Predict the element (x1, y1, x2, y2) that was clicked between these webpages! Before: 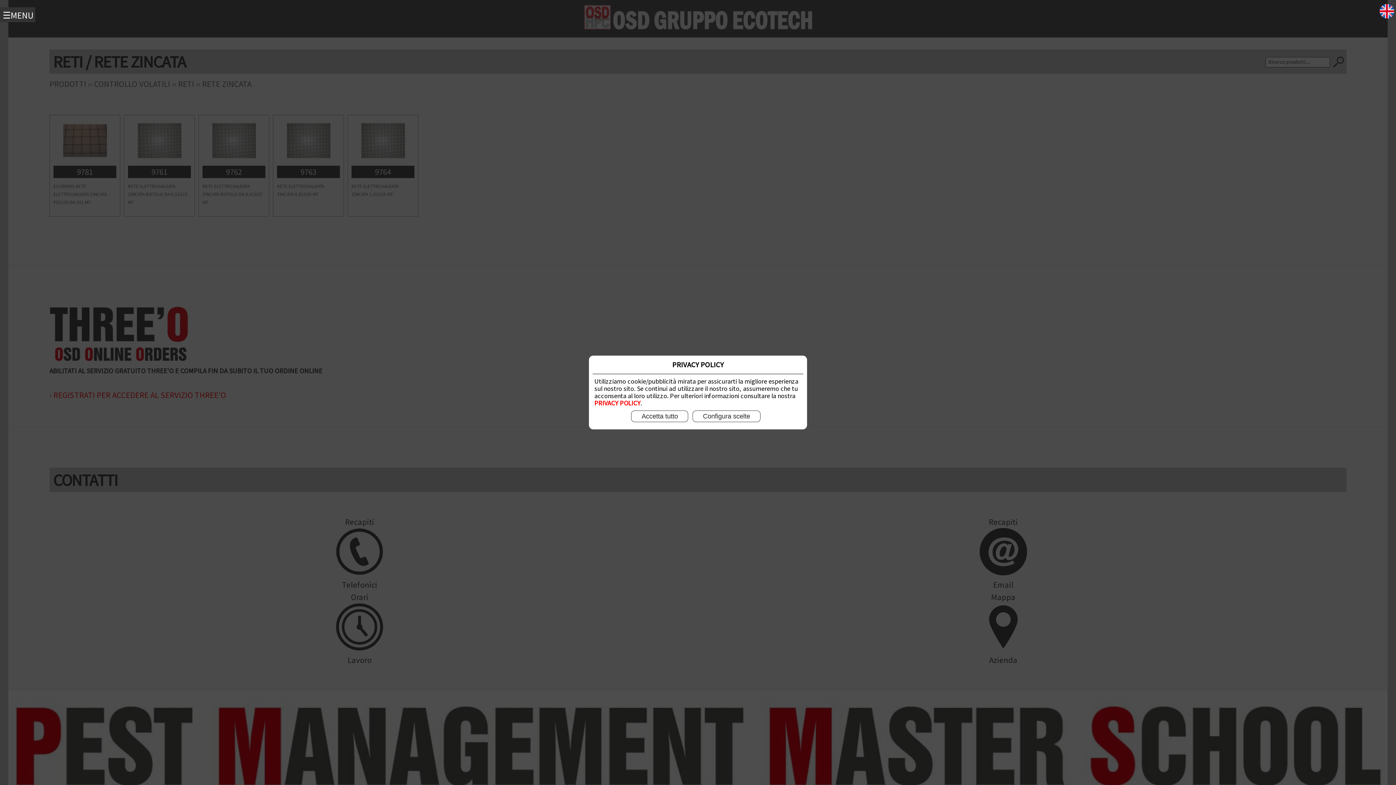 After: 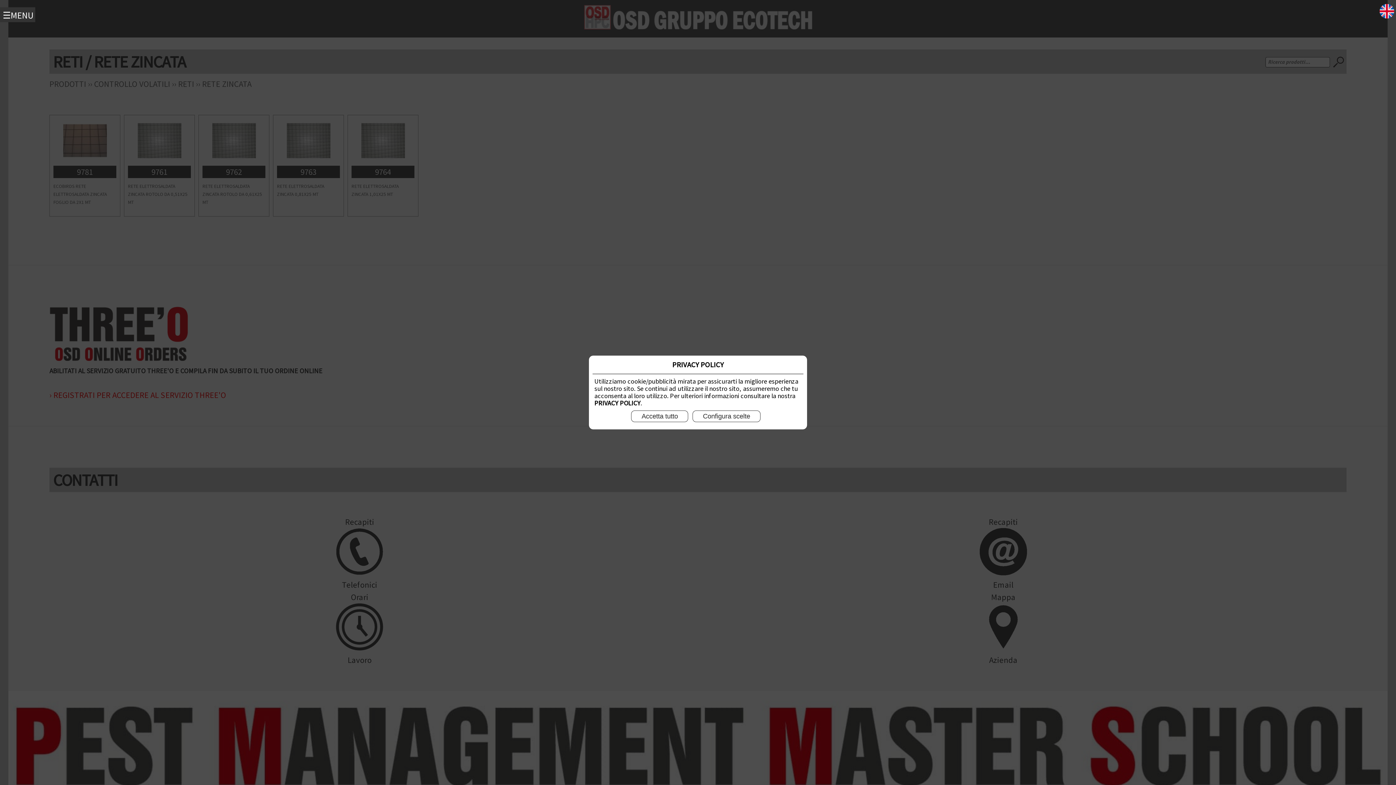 Action: label: PRIVACY POLICY bbox: (594, 399, 640, 407)